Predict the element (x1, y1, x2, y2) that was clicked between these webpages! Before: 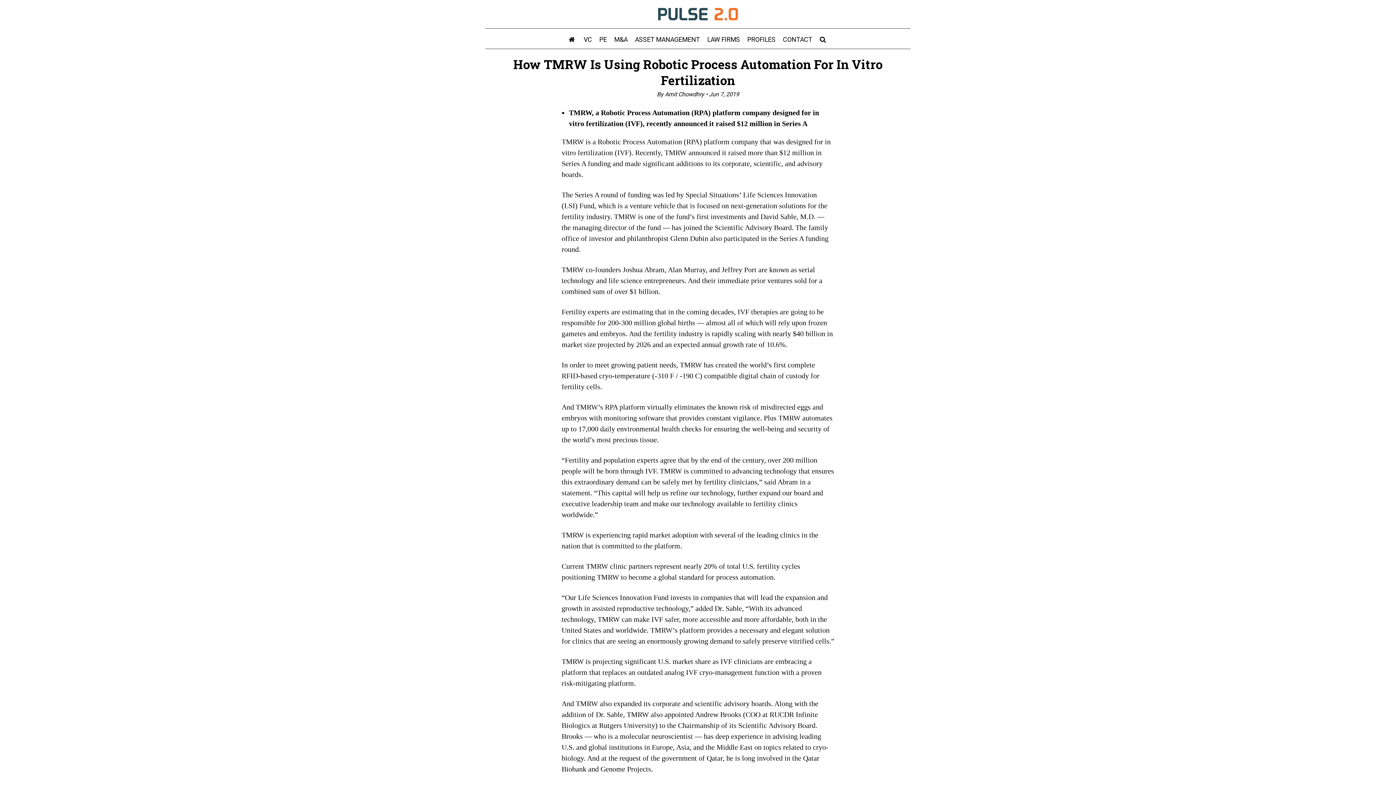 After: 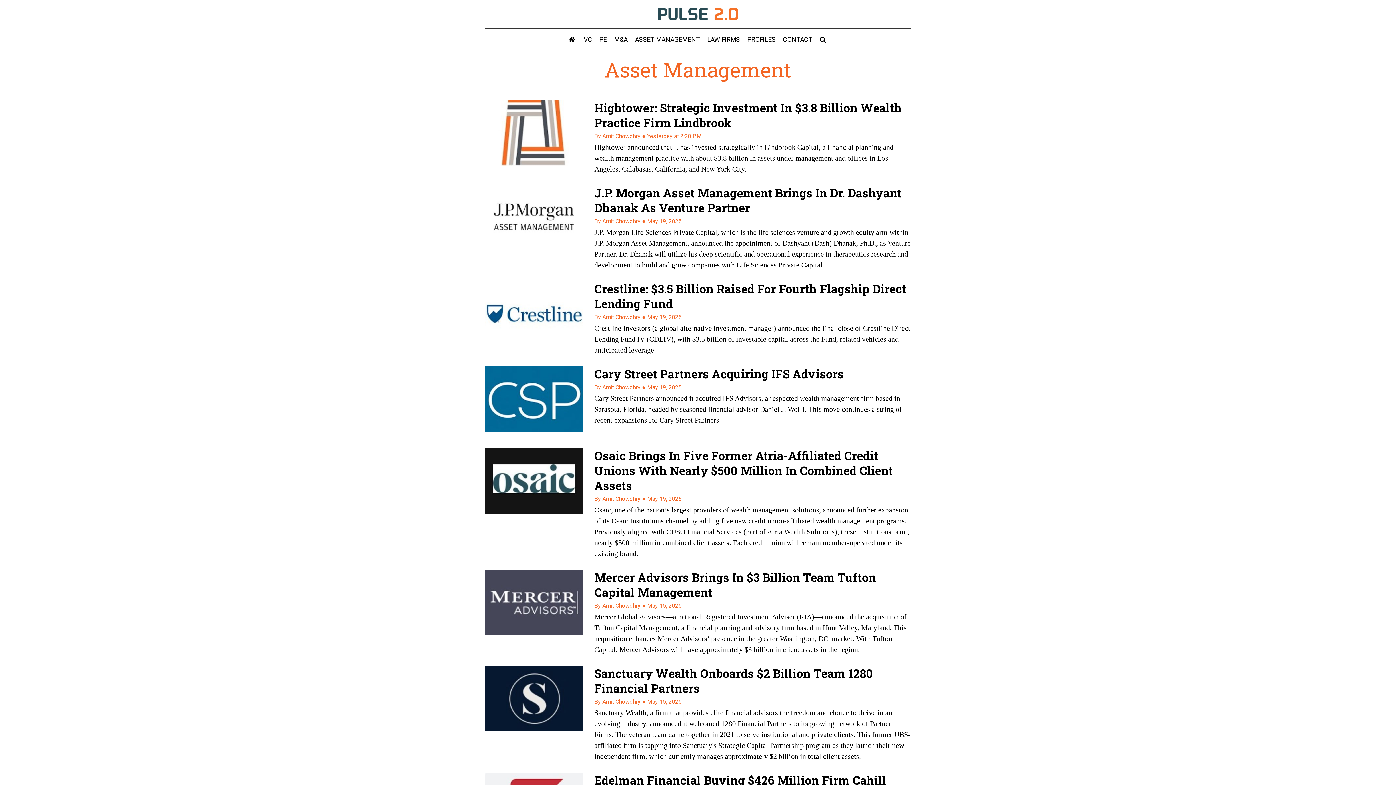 Action: label: ASSET MANAGEMENT bbox: (631, 28, 703, 47)